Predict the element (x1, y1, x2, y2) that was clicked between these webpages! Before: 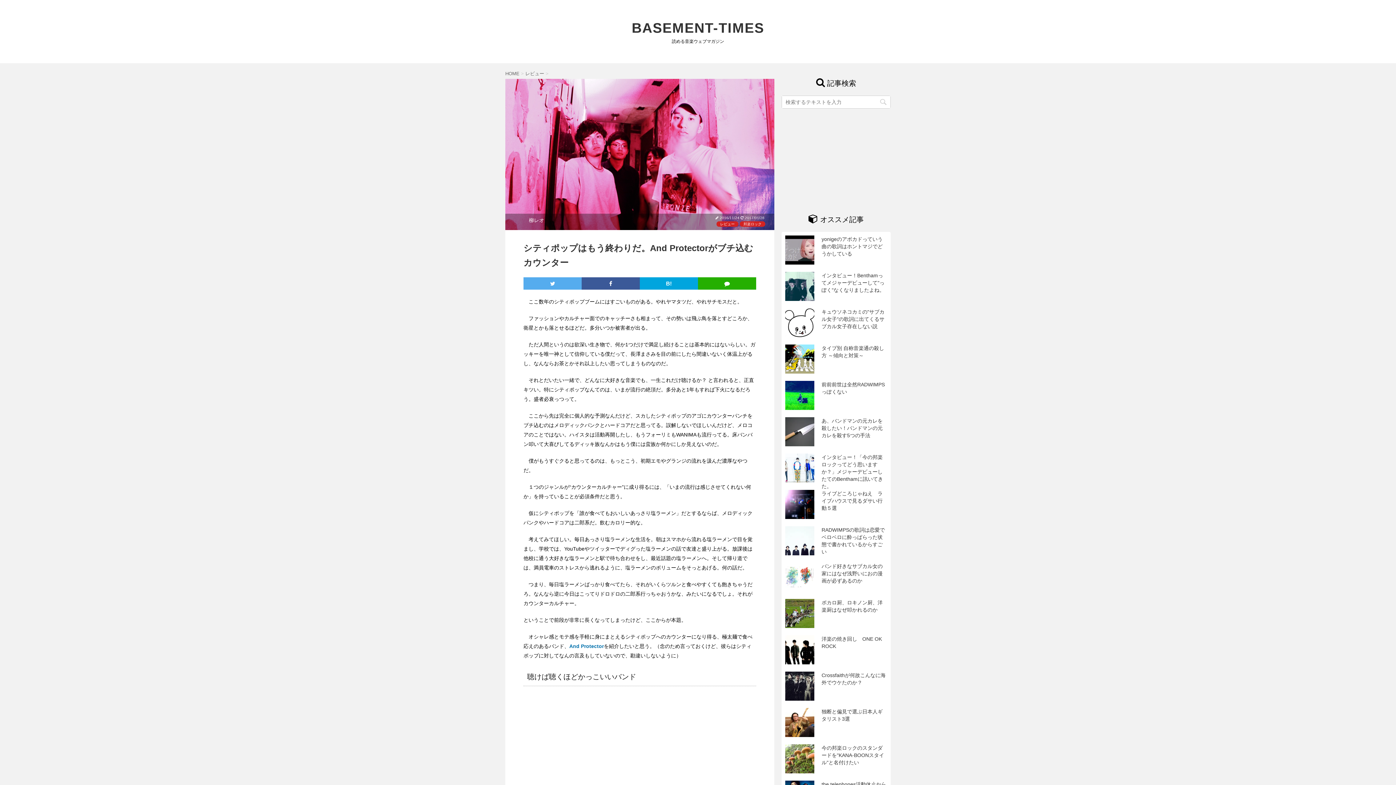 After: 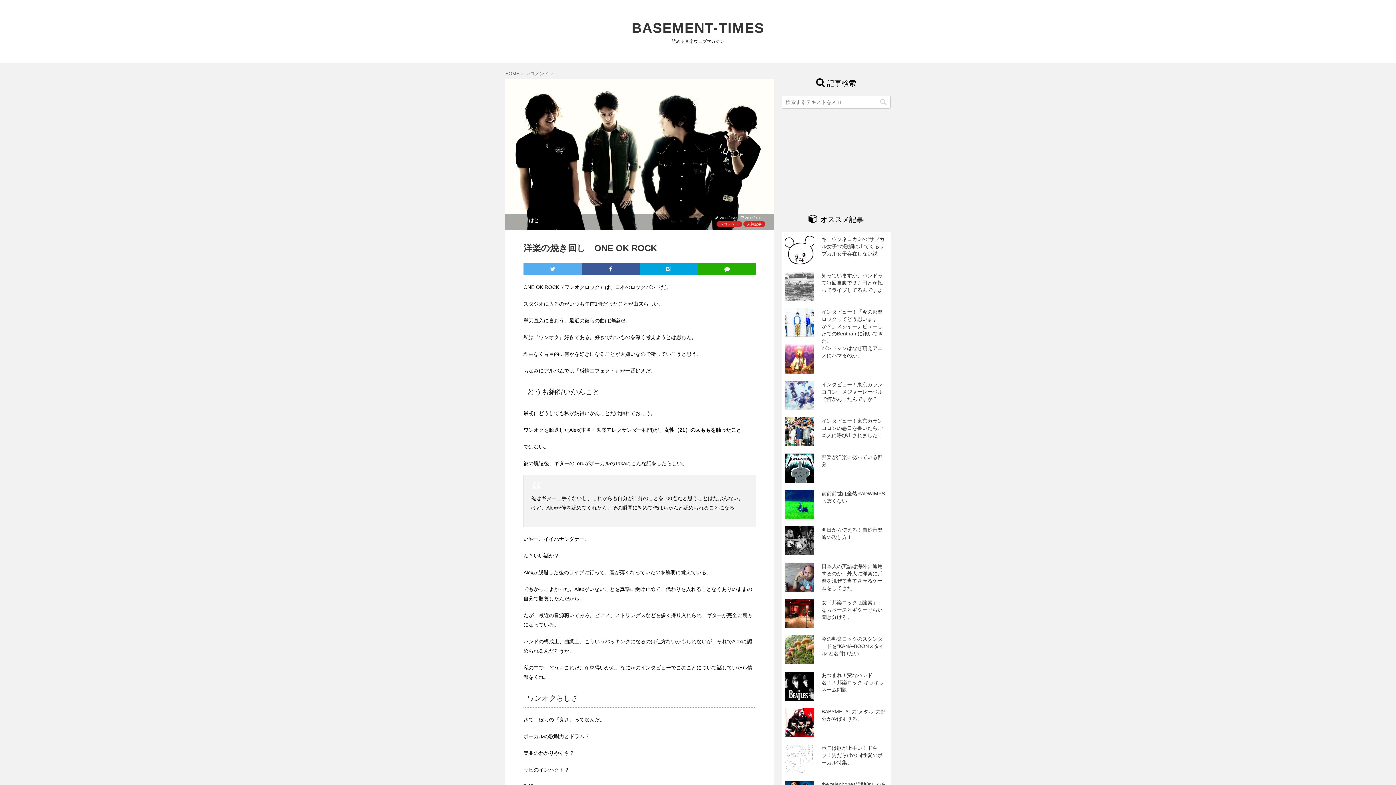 Action: label: 洋楽の焼き回し　ONE OK ROCK bbox: (781, 632, 890, 668)